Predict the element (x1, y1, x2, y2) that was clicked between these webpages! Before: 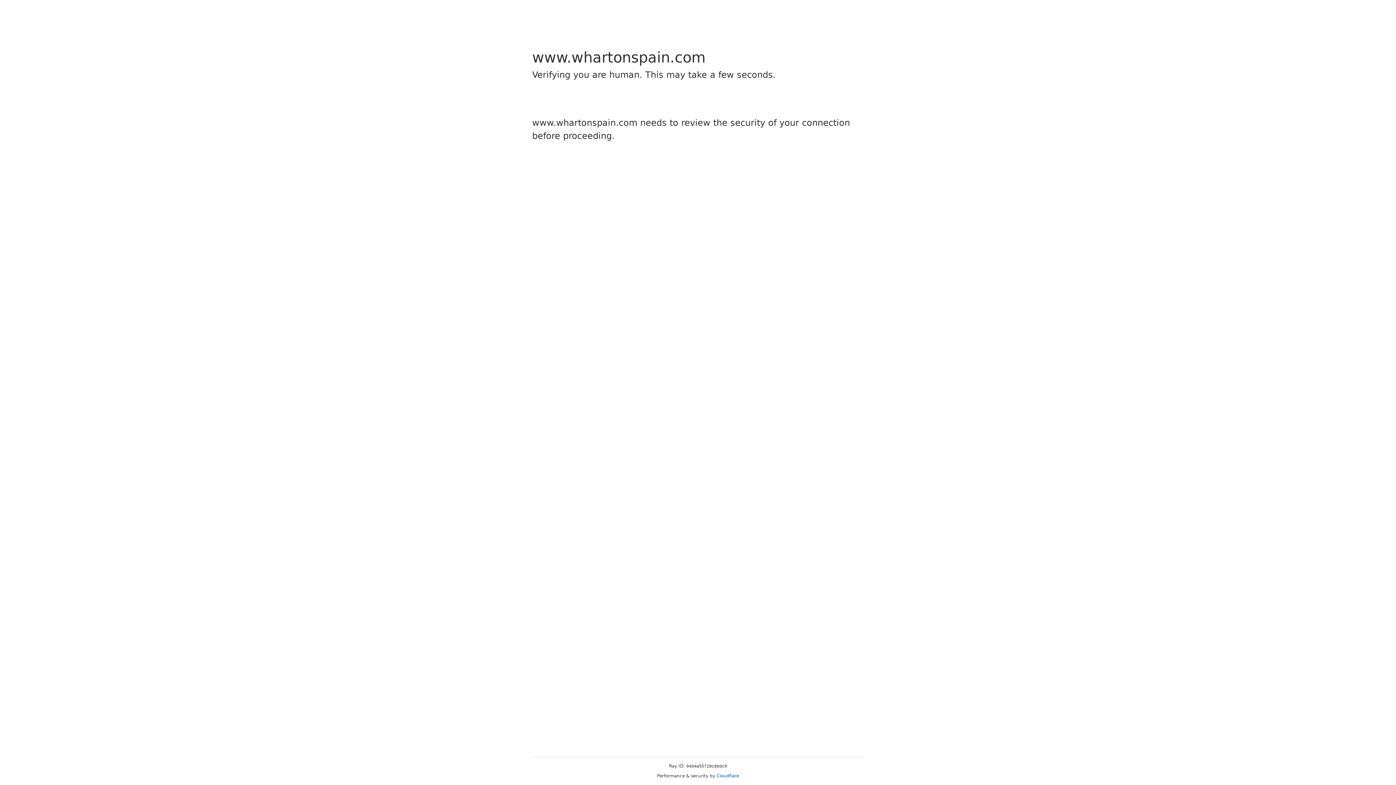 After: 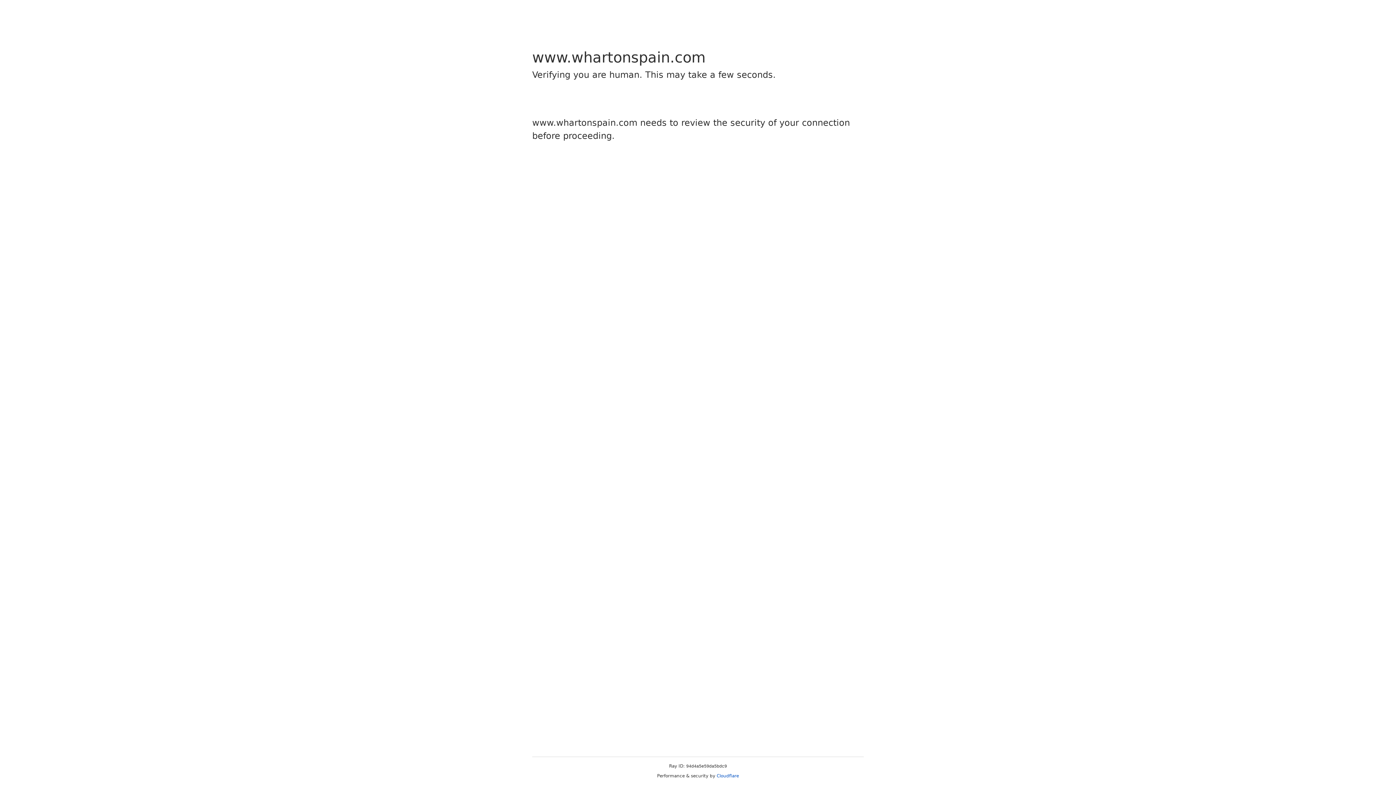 Action: bbox: (716, 773, 739, 778) label: Cloudflare